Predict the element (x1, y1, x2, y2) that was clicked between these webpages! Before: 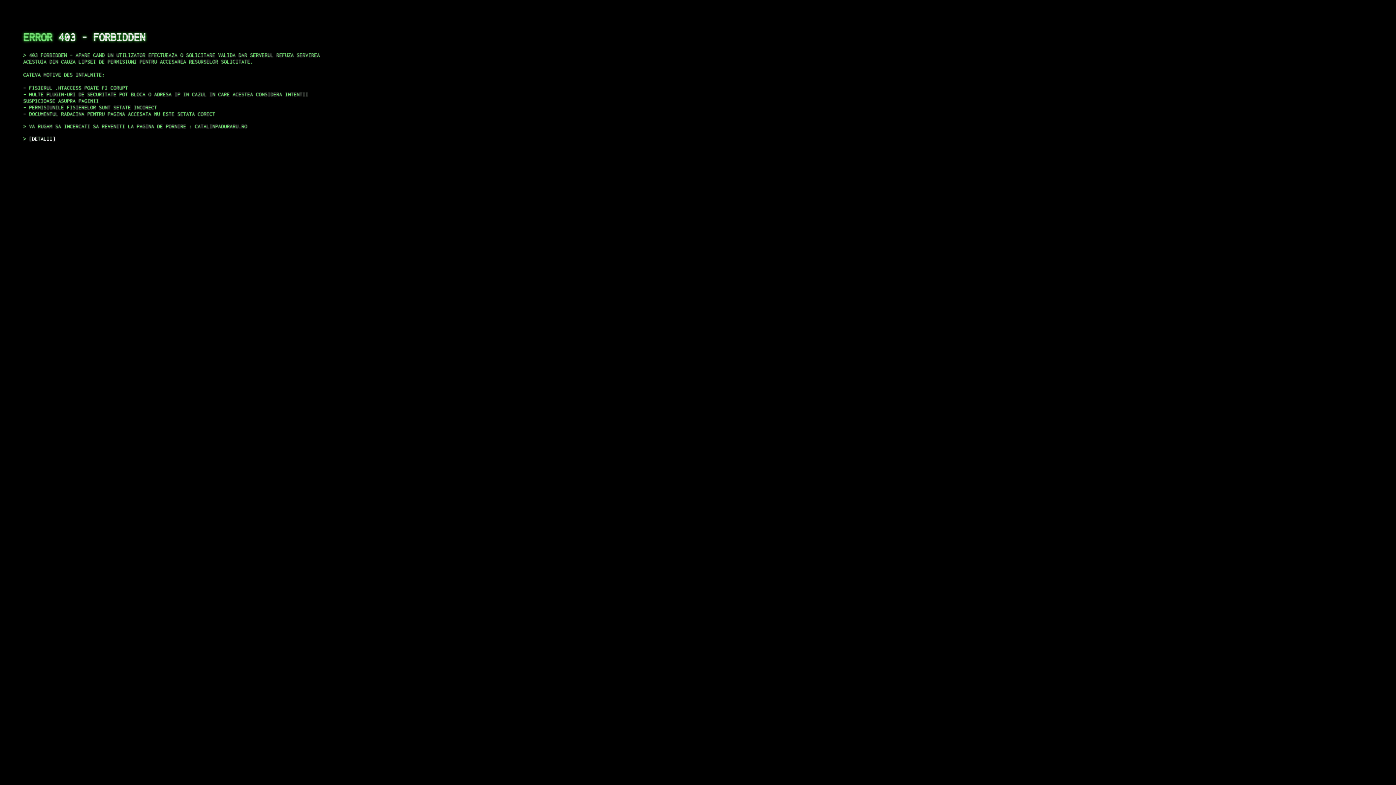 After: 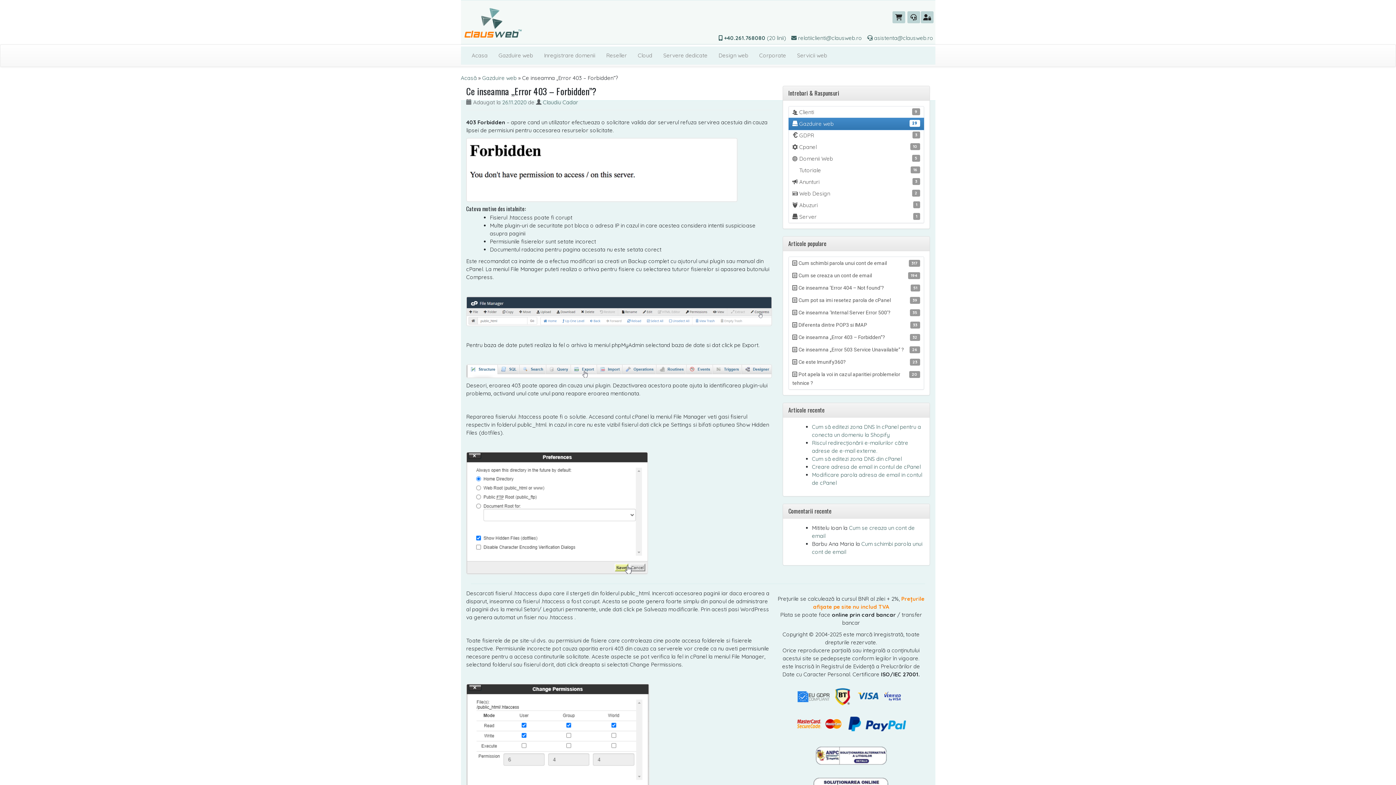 Action: bbox: (29, 135, 55, 141) label: DETALII